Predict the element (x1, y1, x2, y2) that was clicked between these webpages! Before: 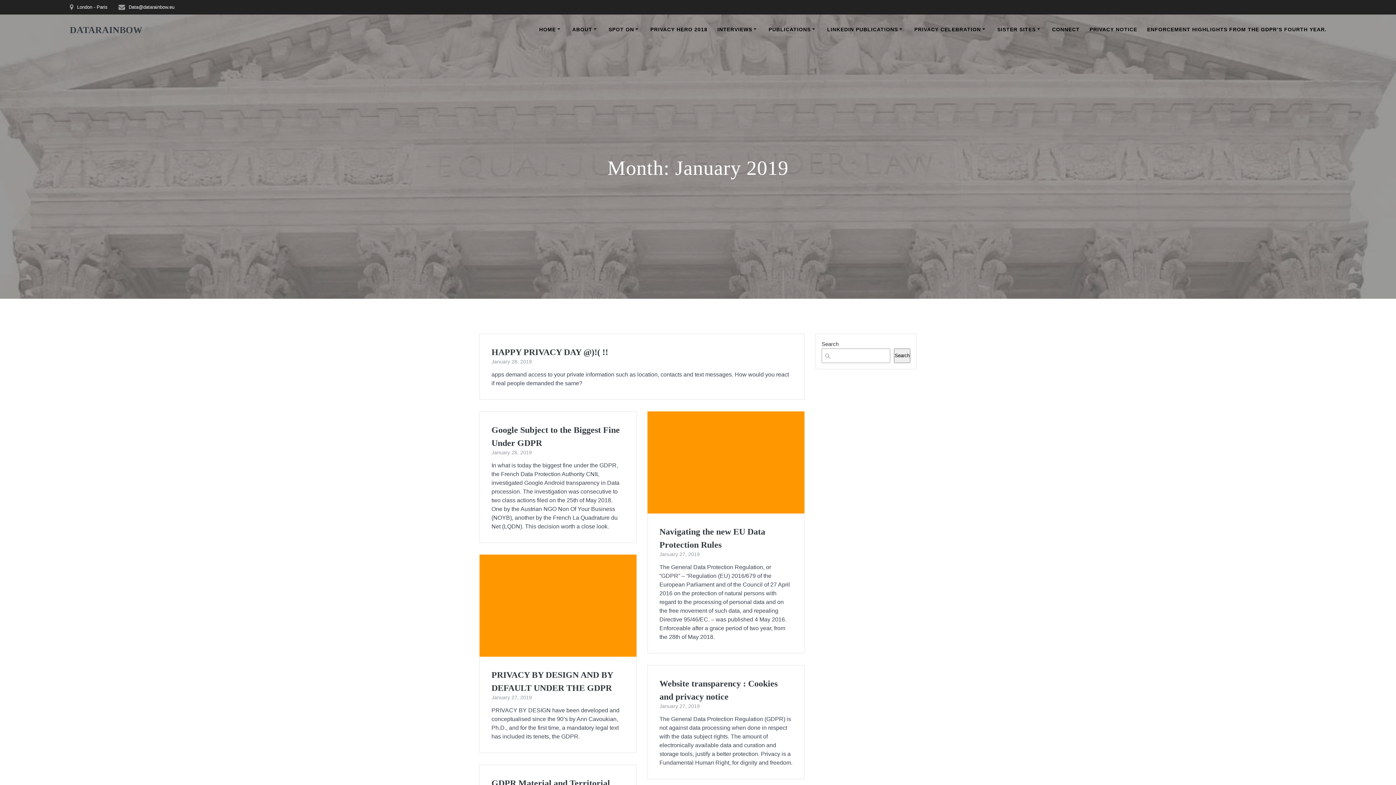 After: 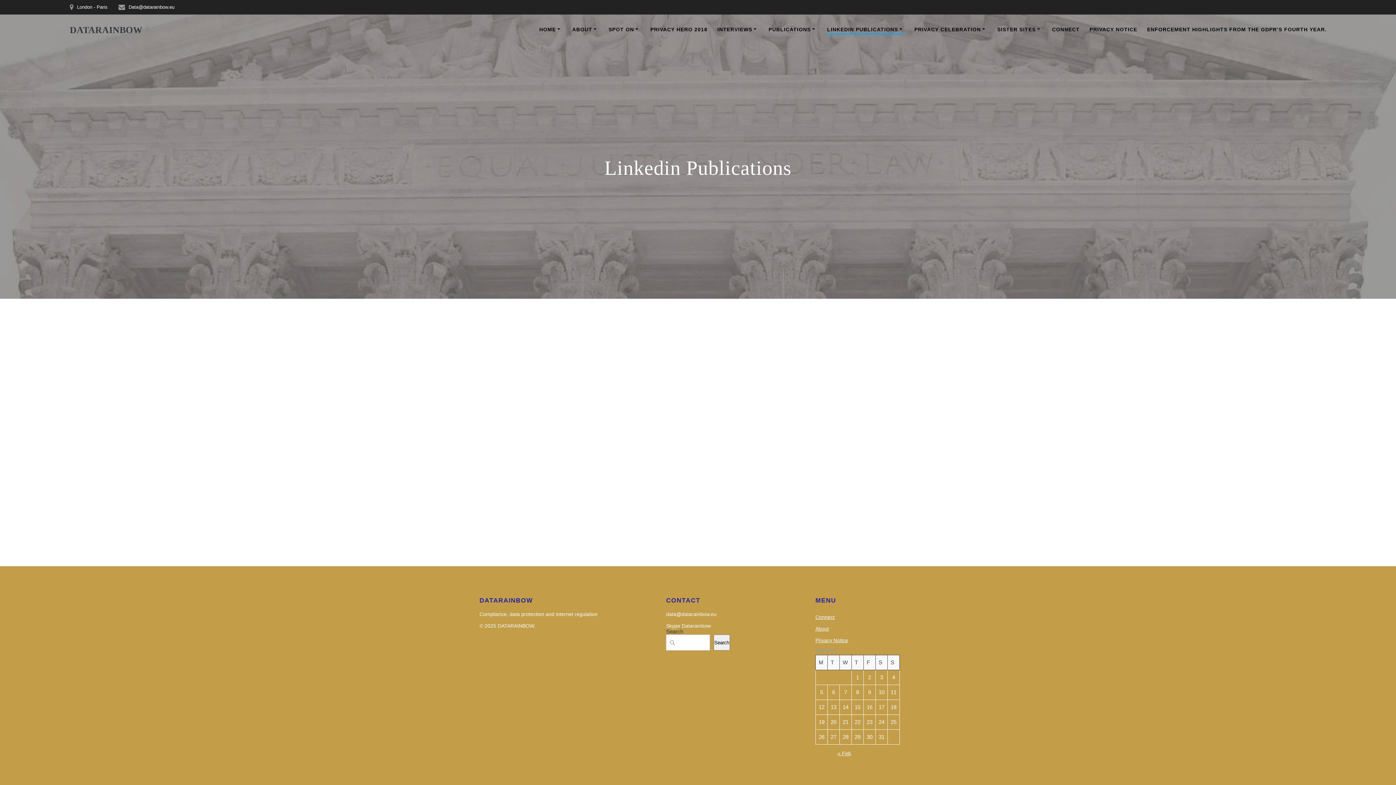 Action: label: LINKEDIN PUBLICATIONS bbox: (827, 25, 904, 34)